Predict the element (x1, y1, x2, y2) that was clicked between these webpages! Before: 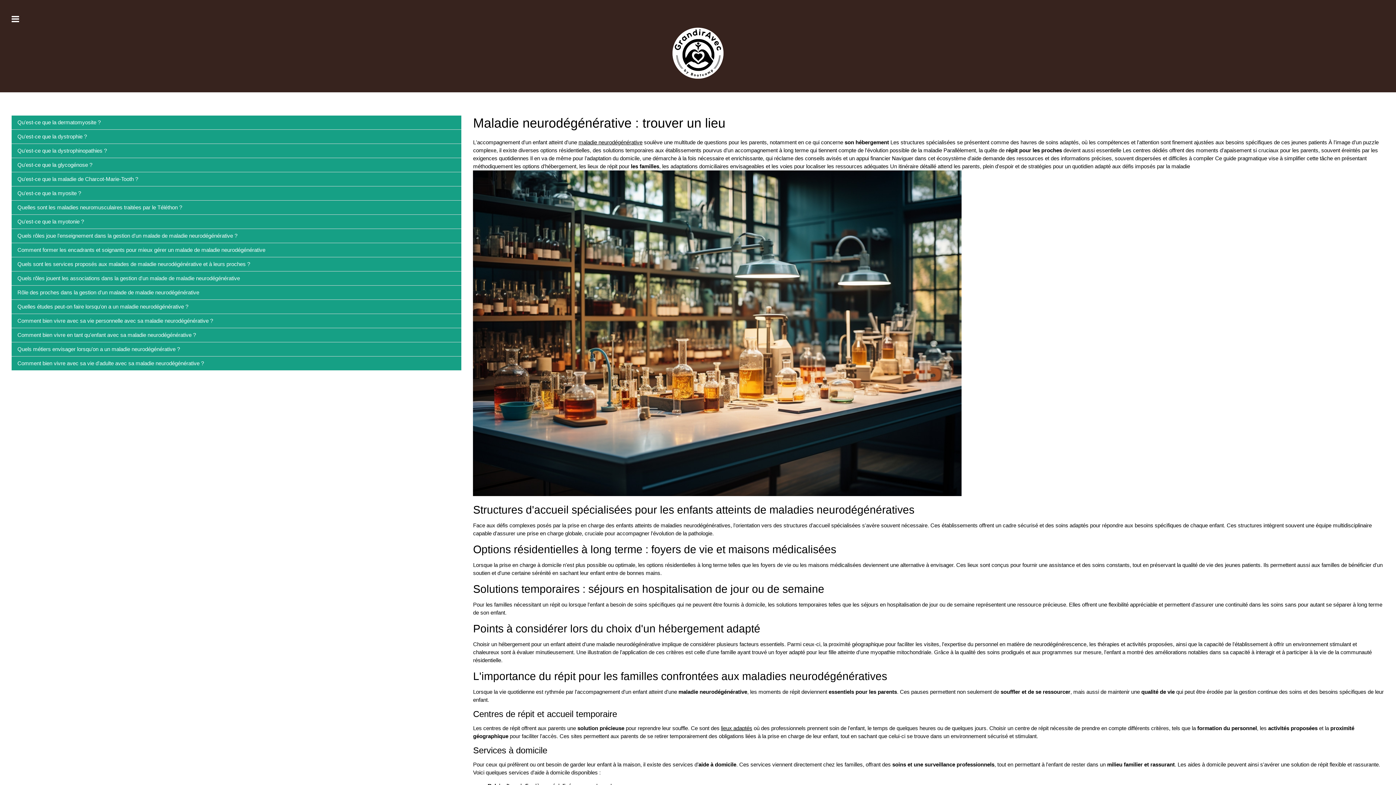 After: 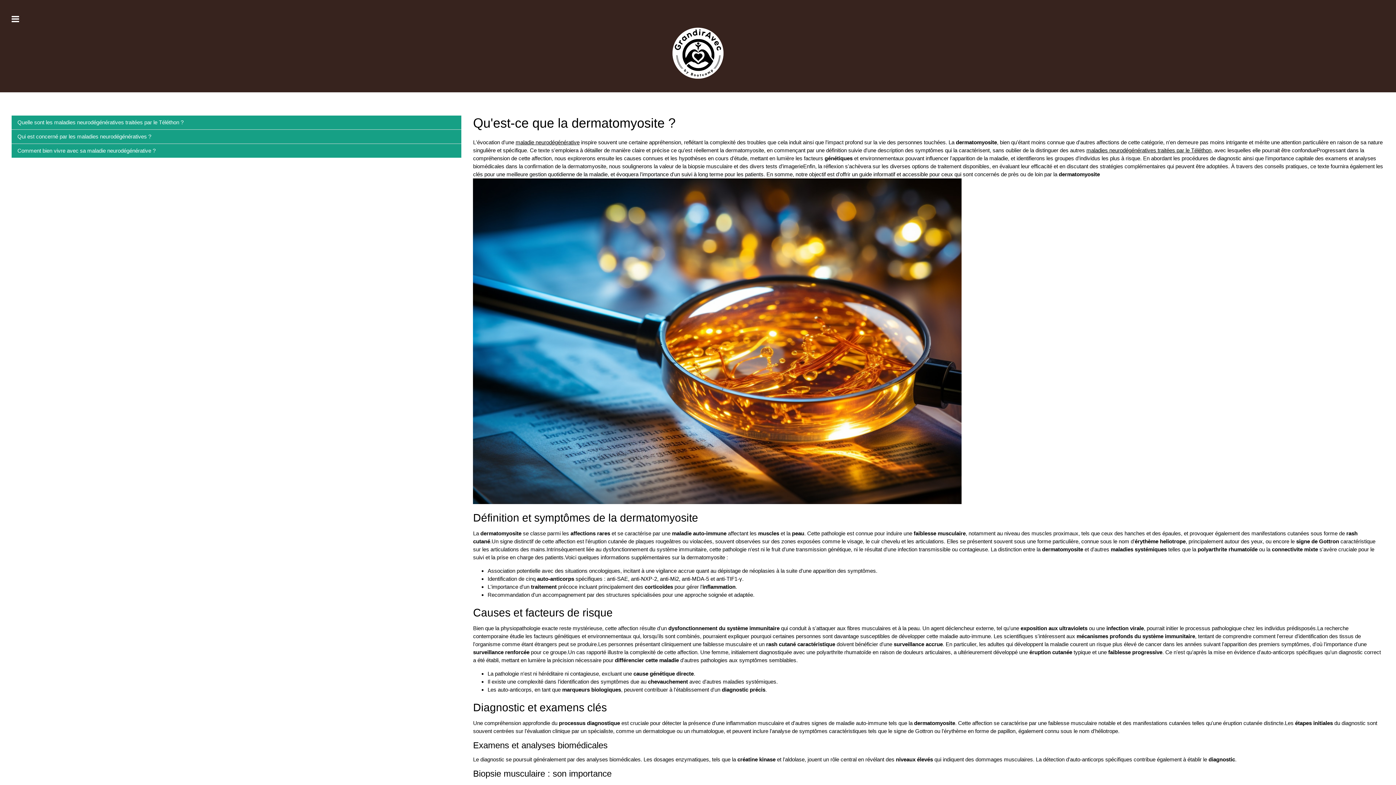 Action: label: Qu'est-ce que la dermatomyosite ? bbox: (17, 119, 100, 125)